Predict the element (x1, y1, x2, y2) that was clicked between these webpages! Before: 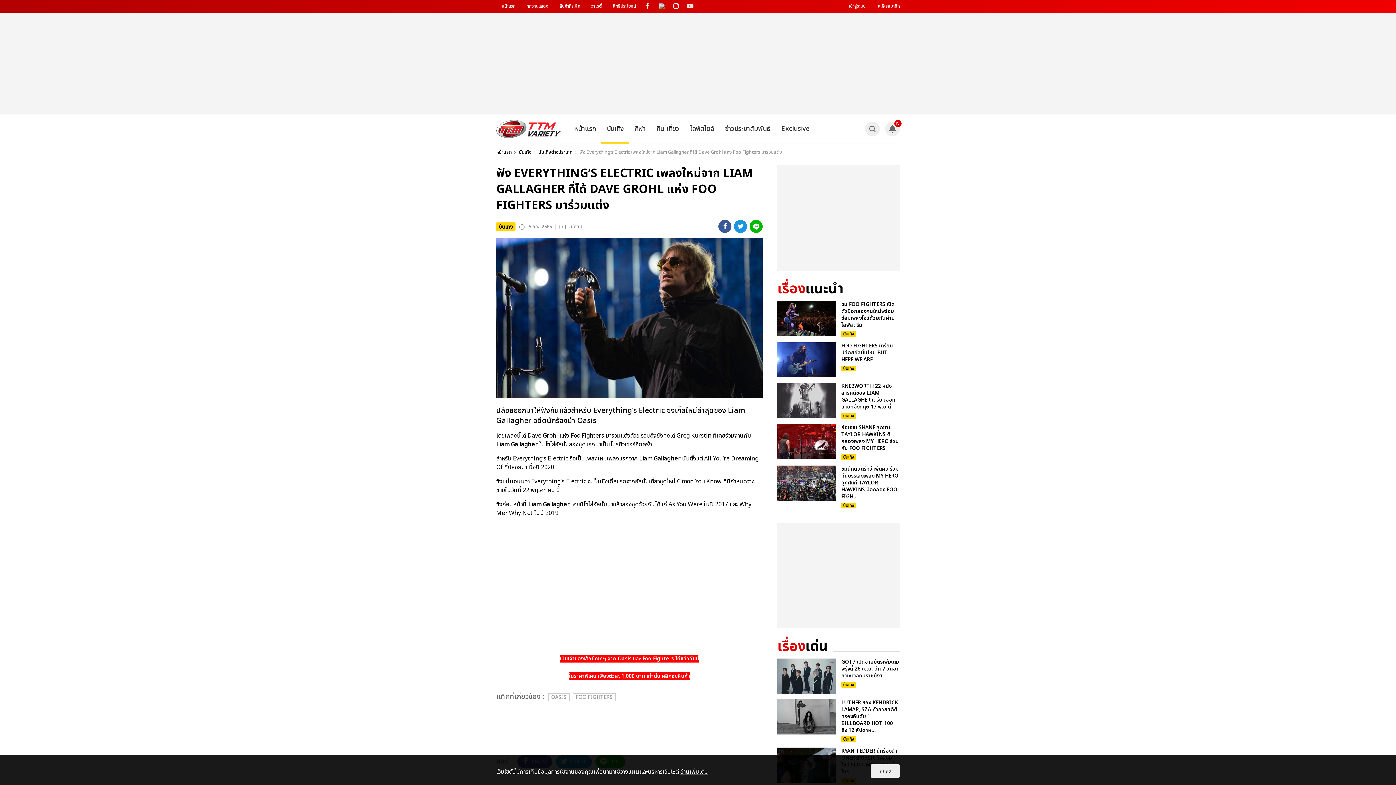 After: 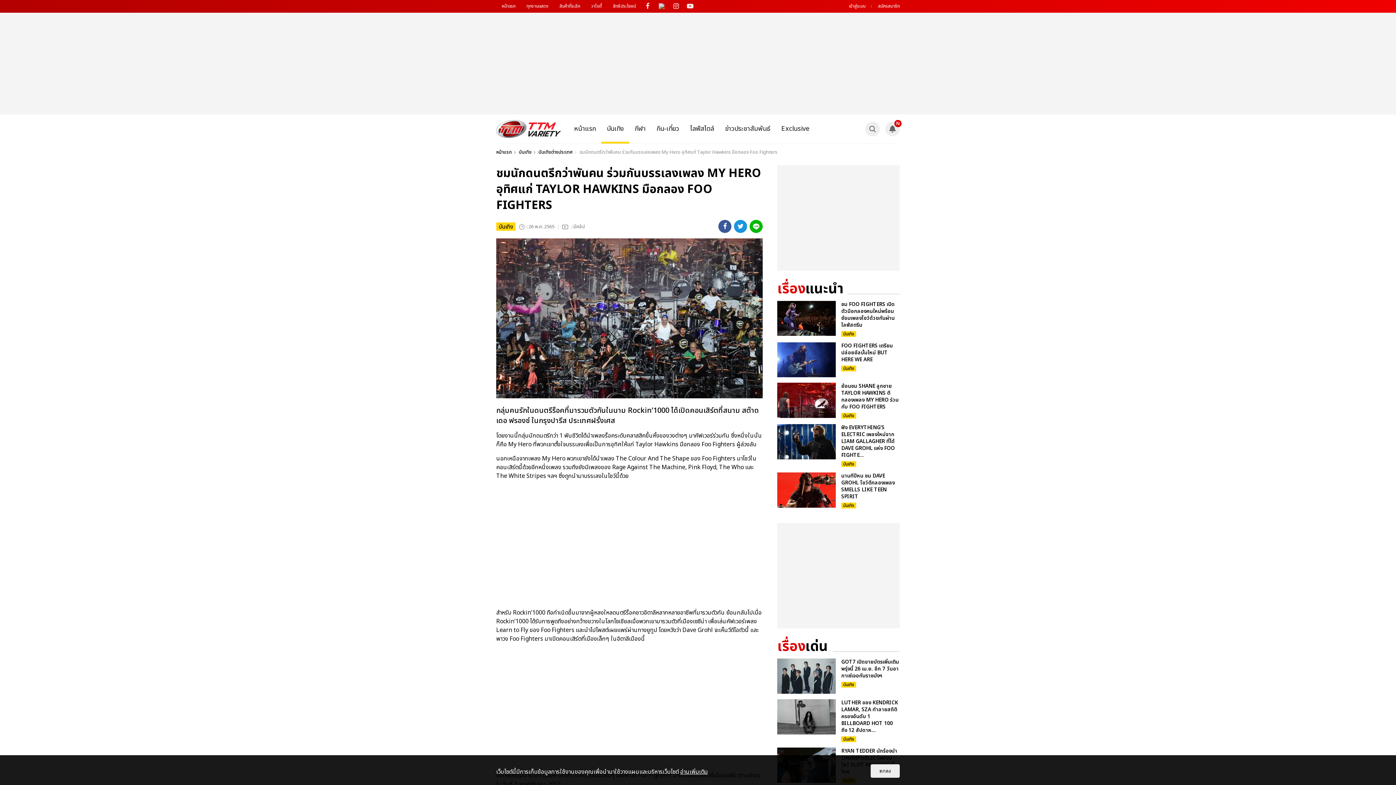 Action: bbox: (773, 465, 903, 508) label: ชมนักดนตรีกว่าพันคน ร่วมกันบรรเลงเพลง MY HERO อุทิศแก่ TAYLOR HAWKINS มือกลอง FOO FIGH...
บันเทิง